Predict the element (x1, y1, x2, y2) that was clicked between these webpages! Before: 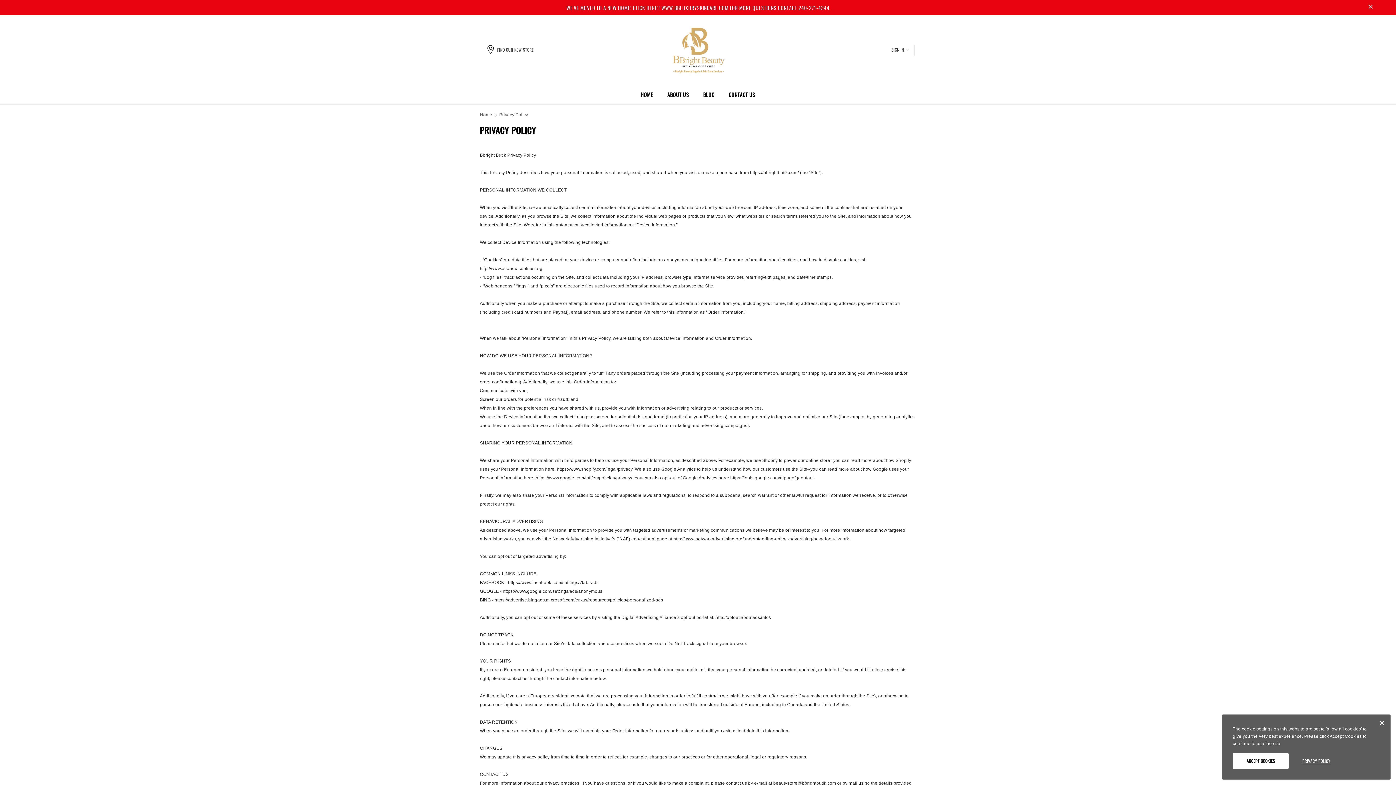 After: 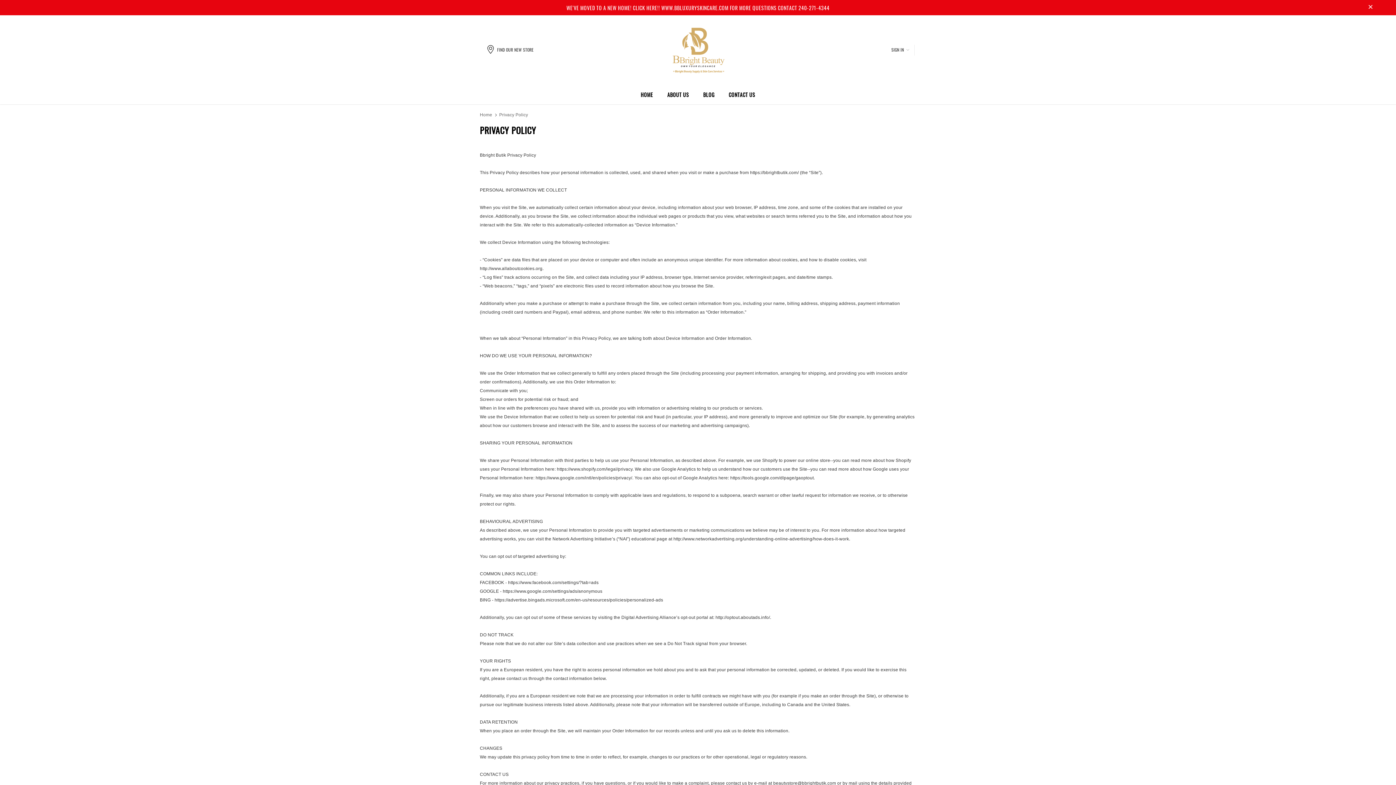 Action: bbox: (1379, 720, 1385, 729)